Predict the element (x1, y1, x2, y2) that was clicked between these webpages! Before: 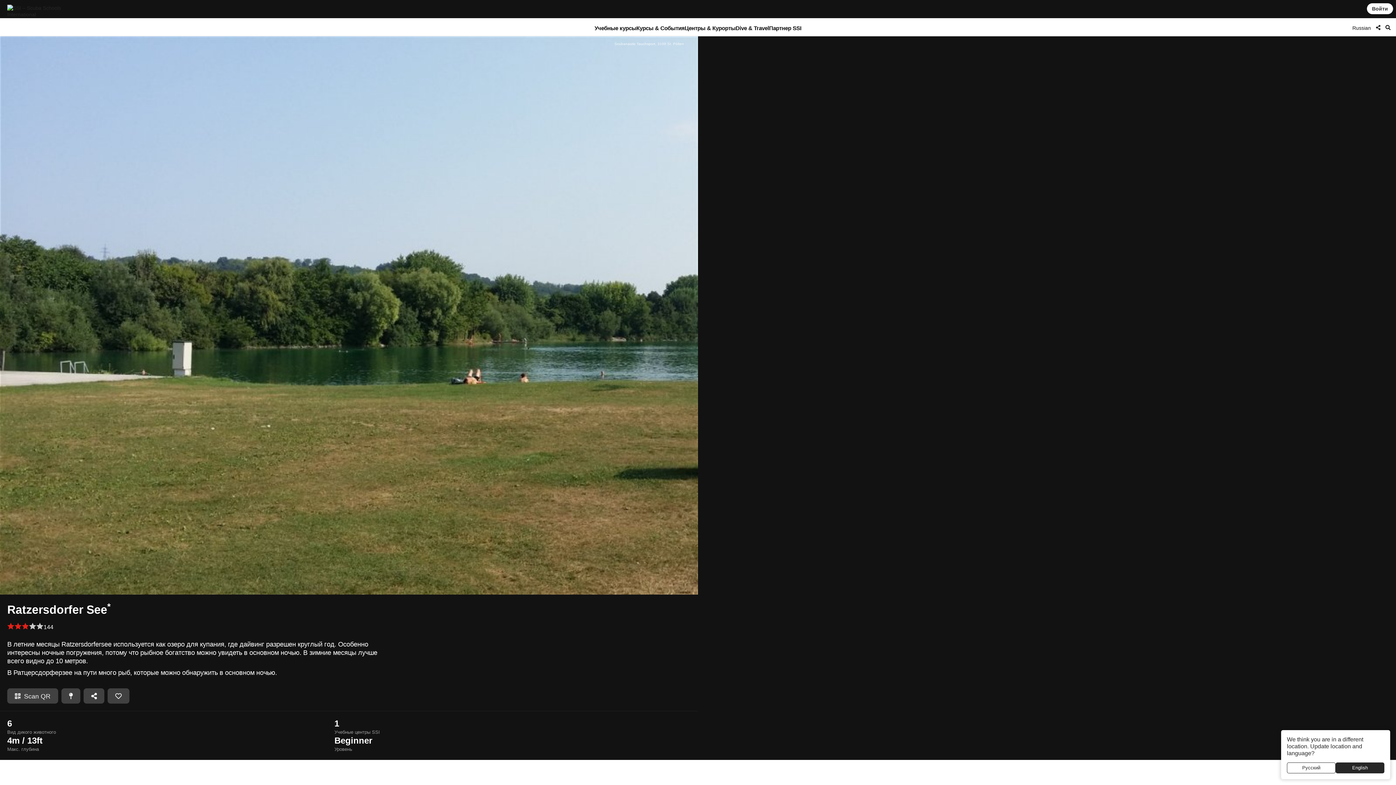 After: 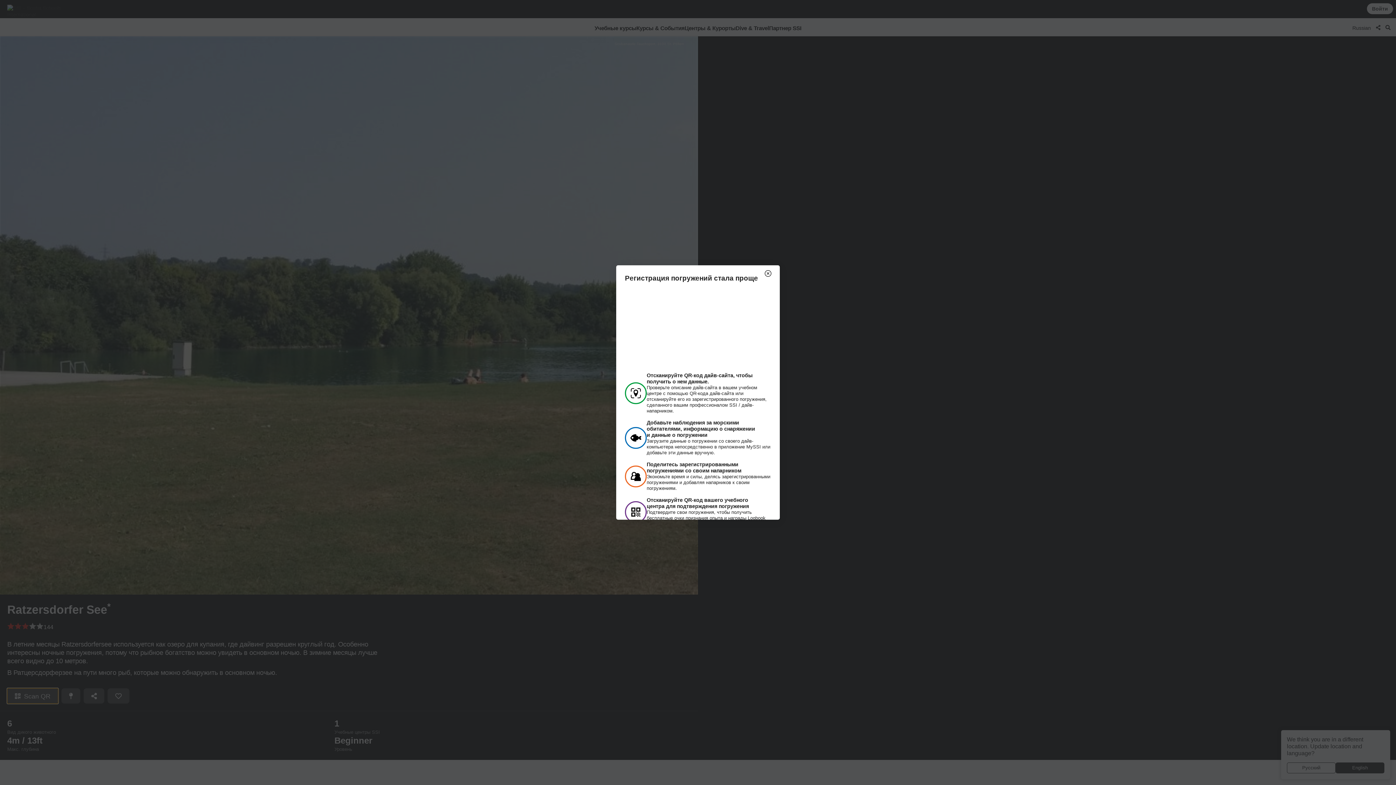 Action: label:   Scan QR bbox: (7, 688, 58, 704)